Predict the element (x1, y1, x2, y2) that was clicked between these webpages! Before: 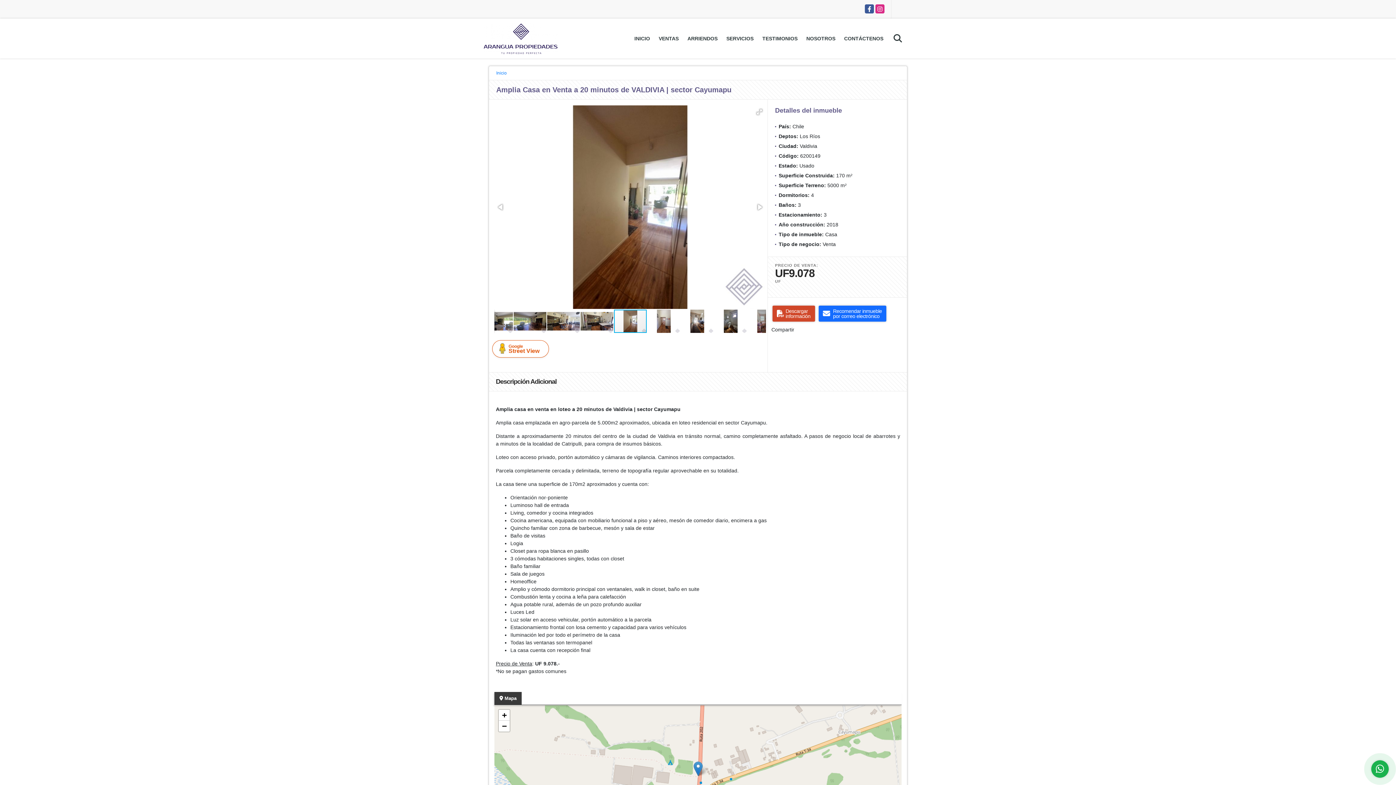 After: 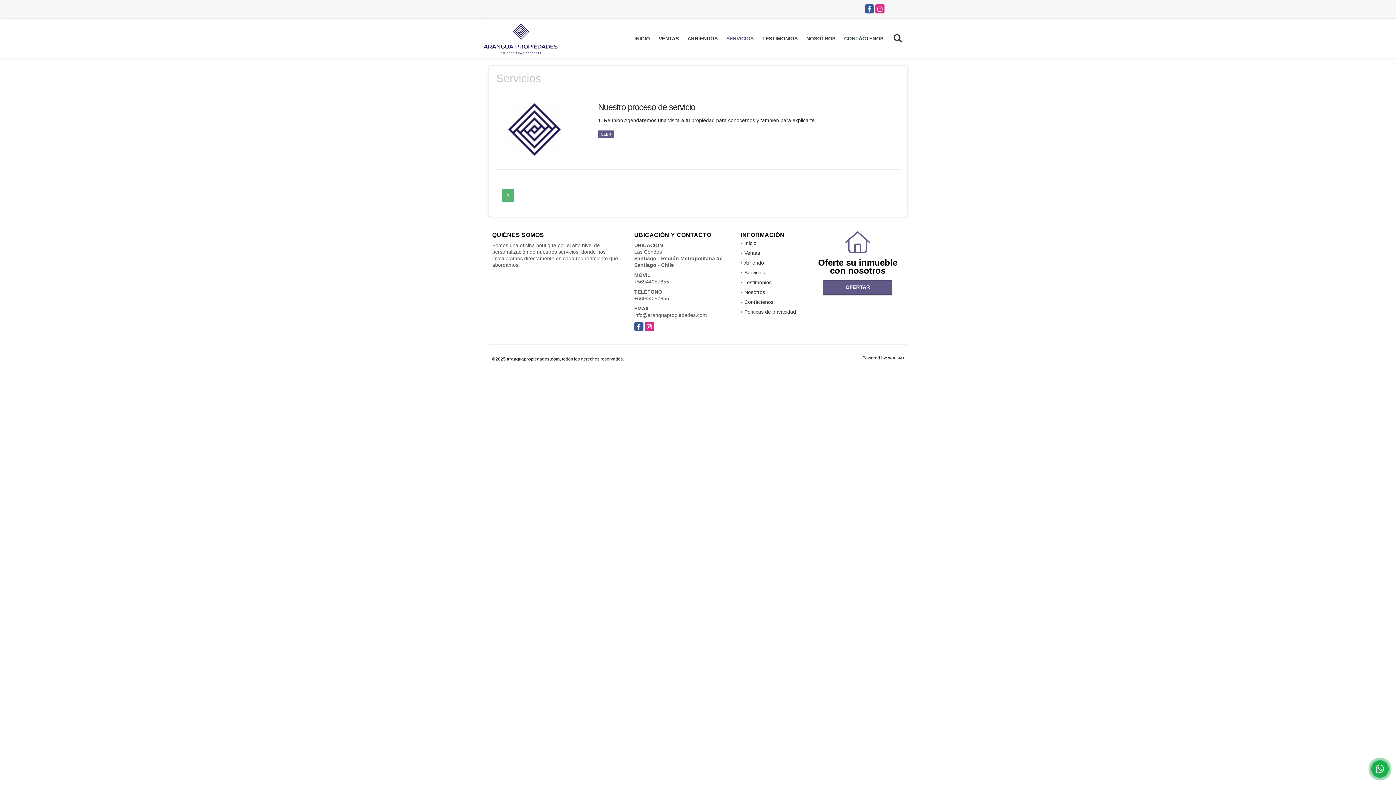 Action: label: SERVICIOS bbox: (722, 29, 758, 47)